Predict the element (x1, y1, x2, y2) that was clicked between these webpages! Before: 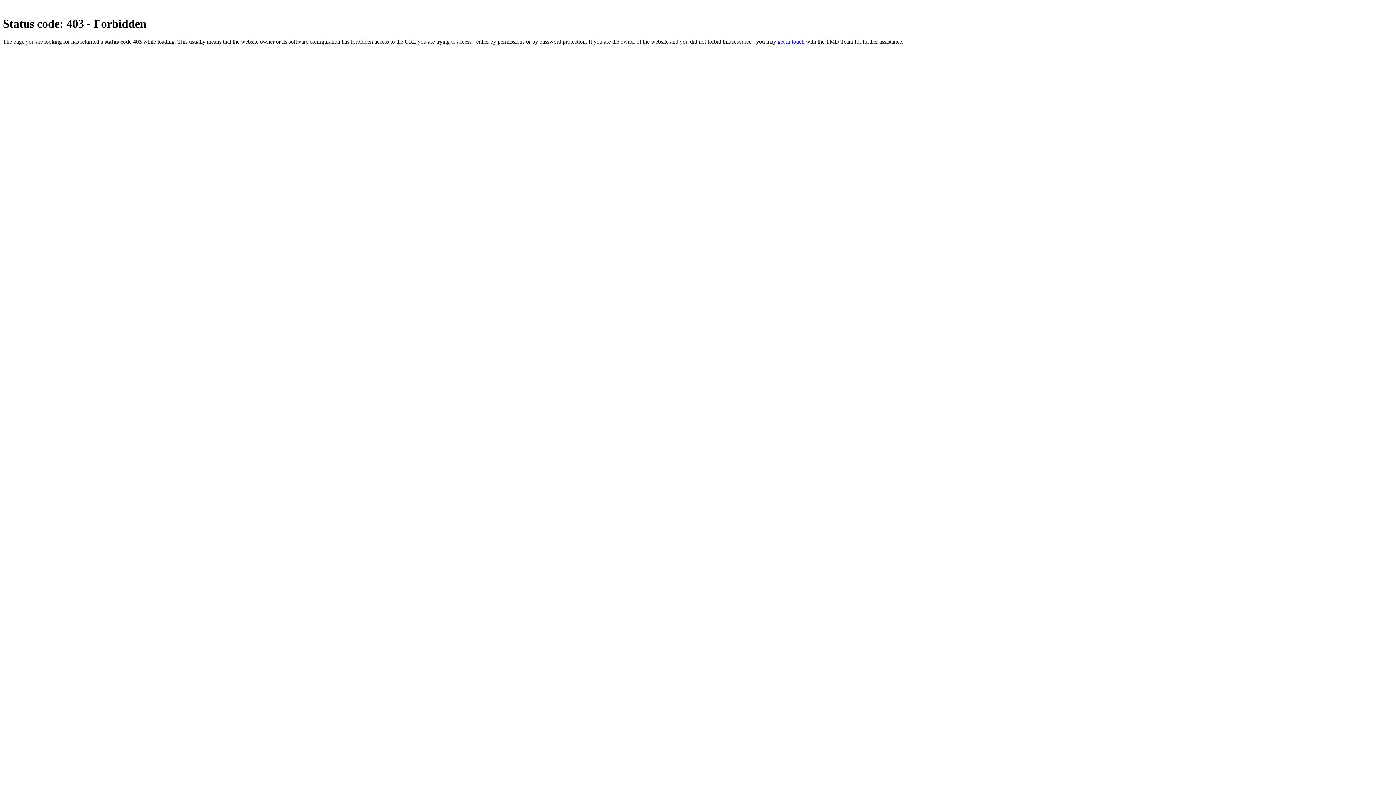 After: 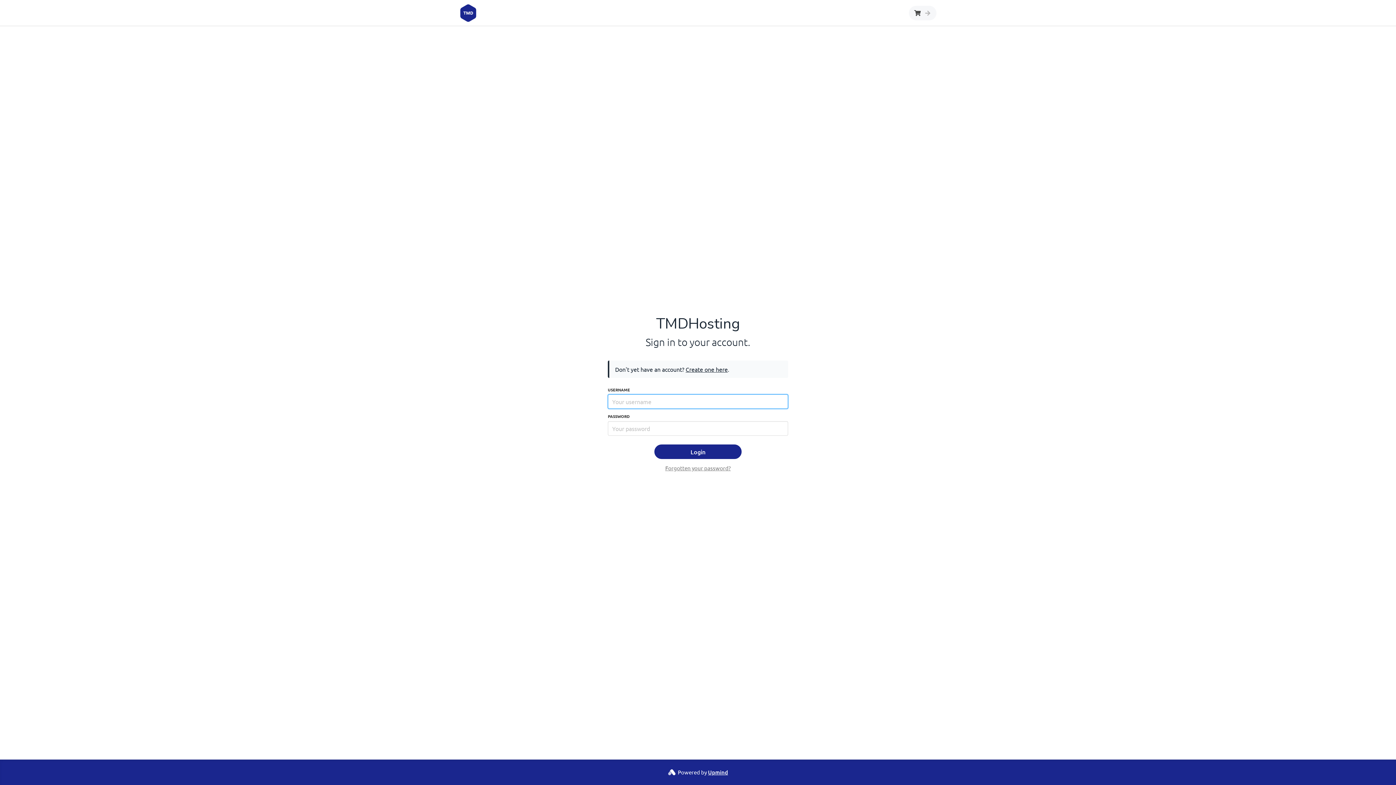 Action: bbox: (777, 38, 804, 44) label: get in touch